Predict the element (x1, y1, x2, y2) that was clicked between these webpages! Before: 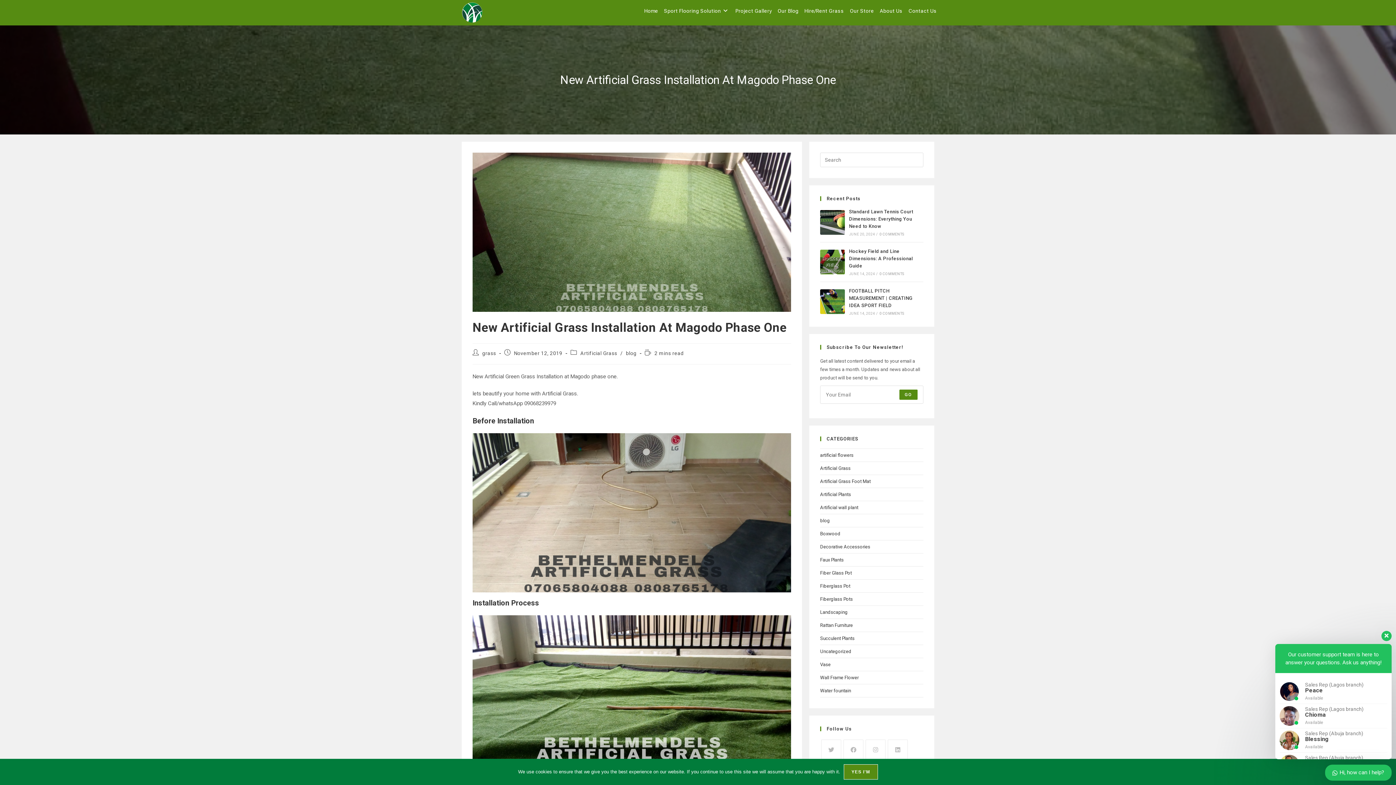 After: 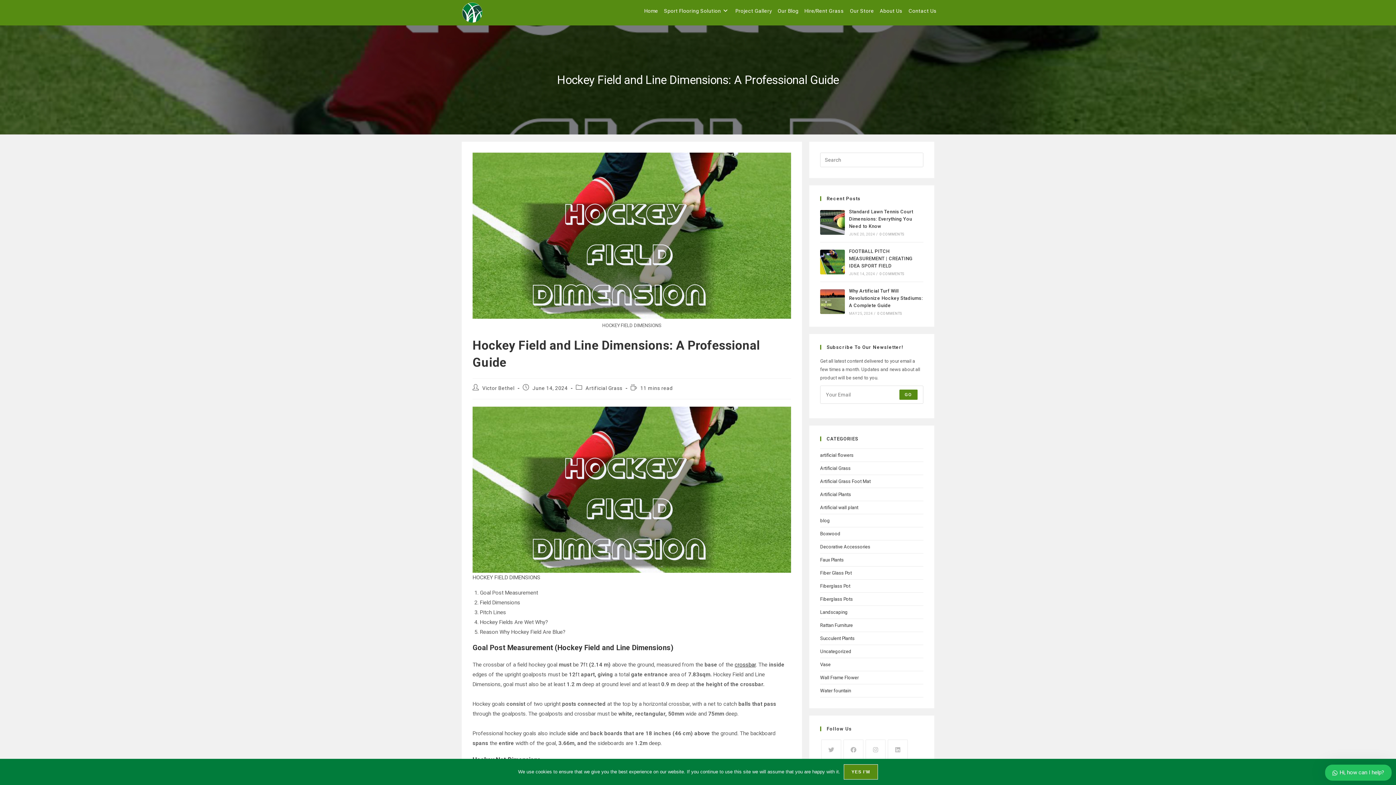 Action: bbox: (879, 272, 904, 276) label: 0 COMMENTS